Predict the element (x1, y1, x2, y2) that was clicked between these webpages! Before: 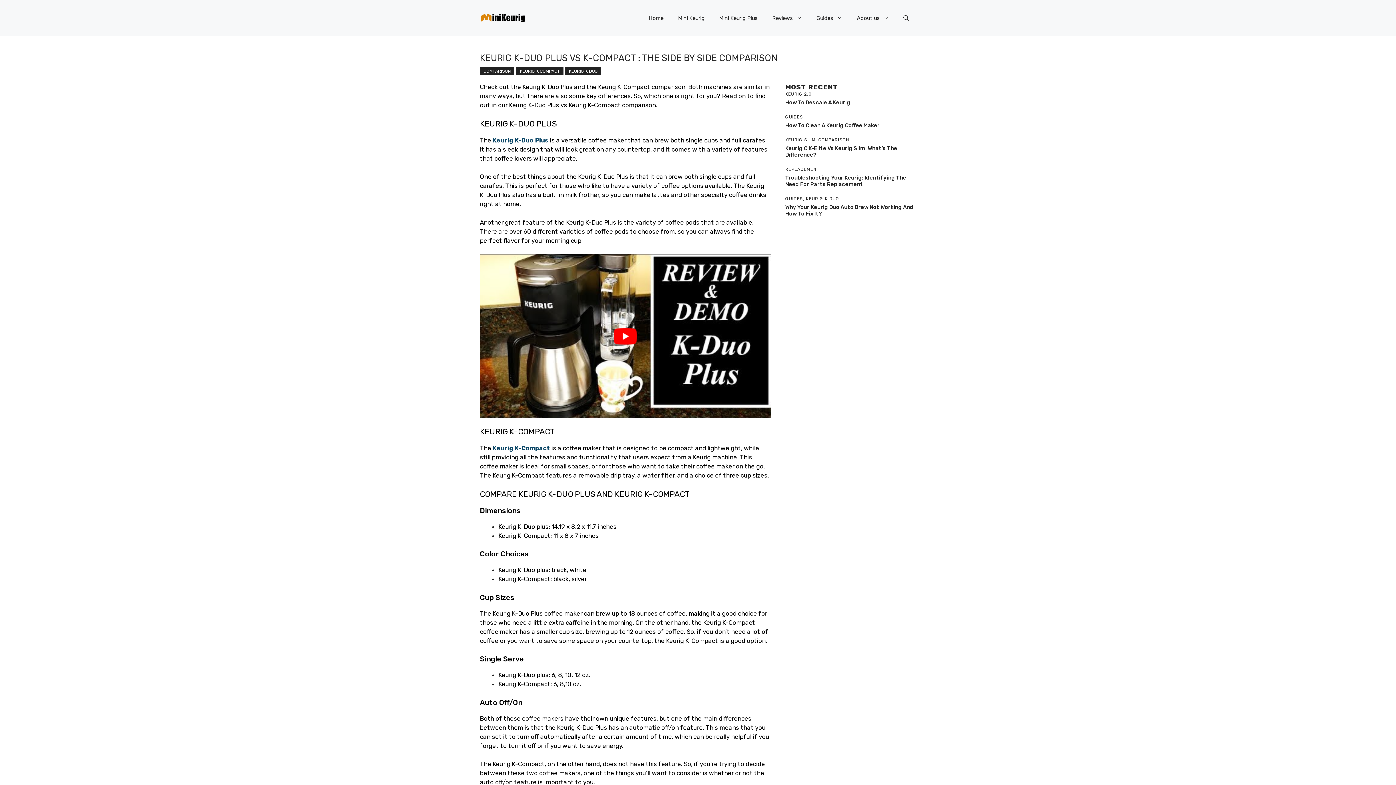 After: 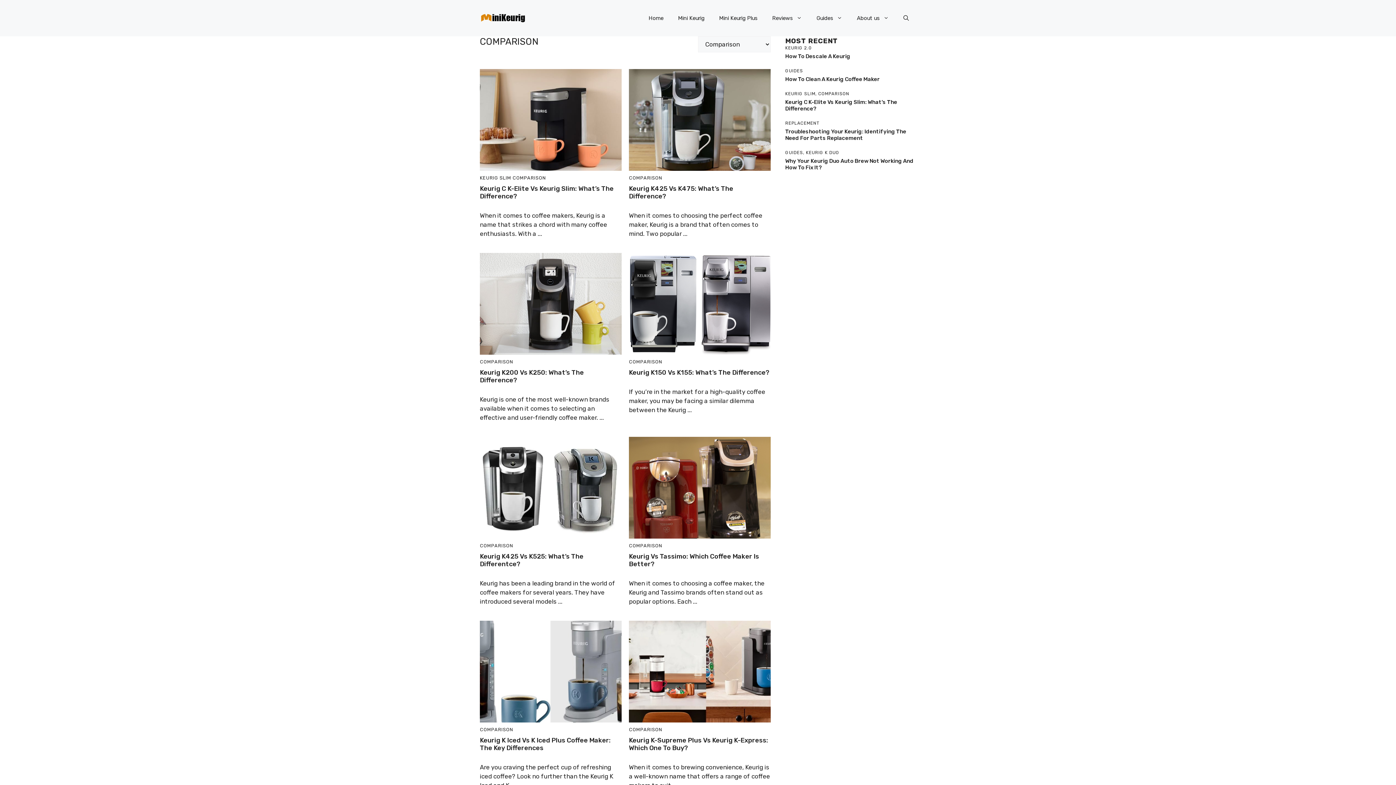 Action: label: COMPARISON bbox: (480, 67, 514, 75)